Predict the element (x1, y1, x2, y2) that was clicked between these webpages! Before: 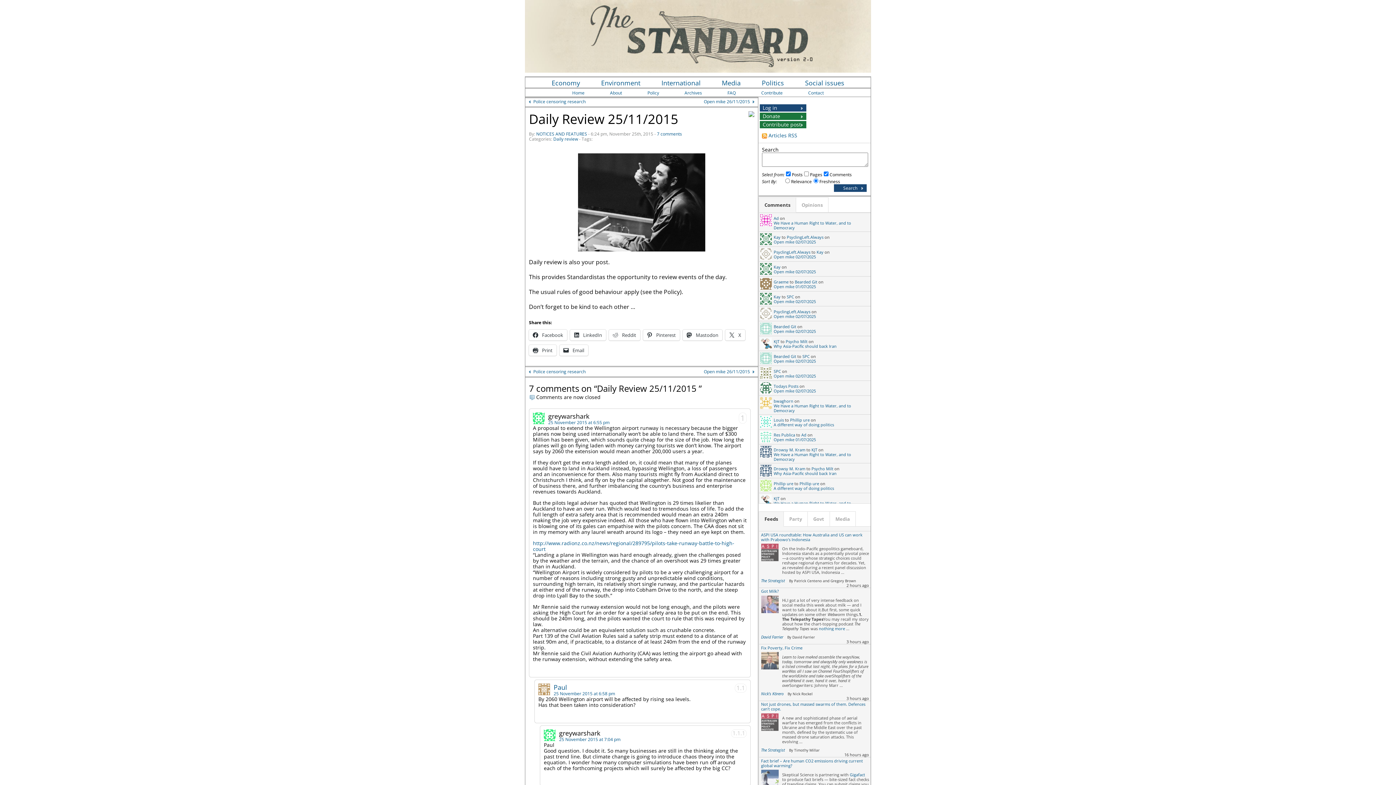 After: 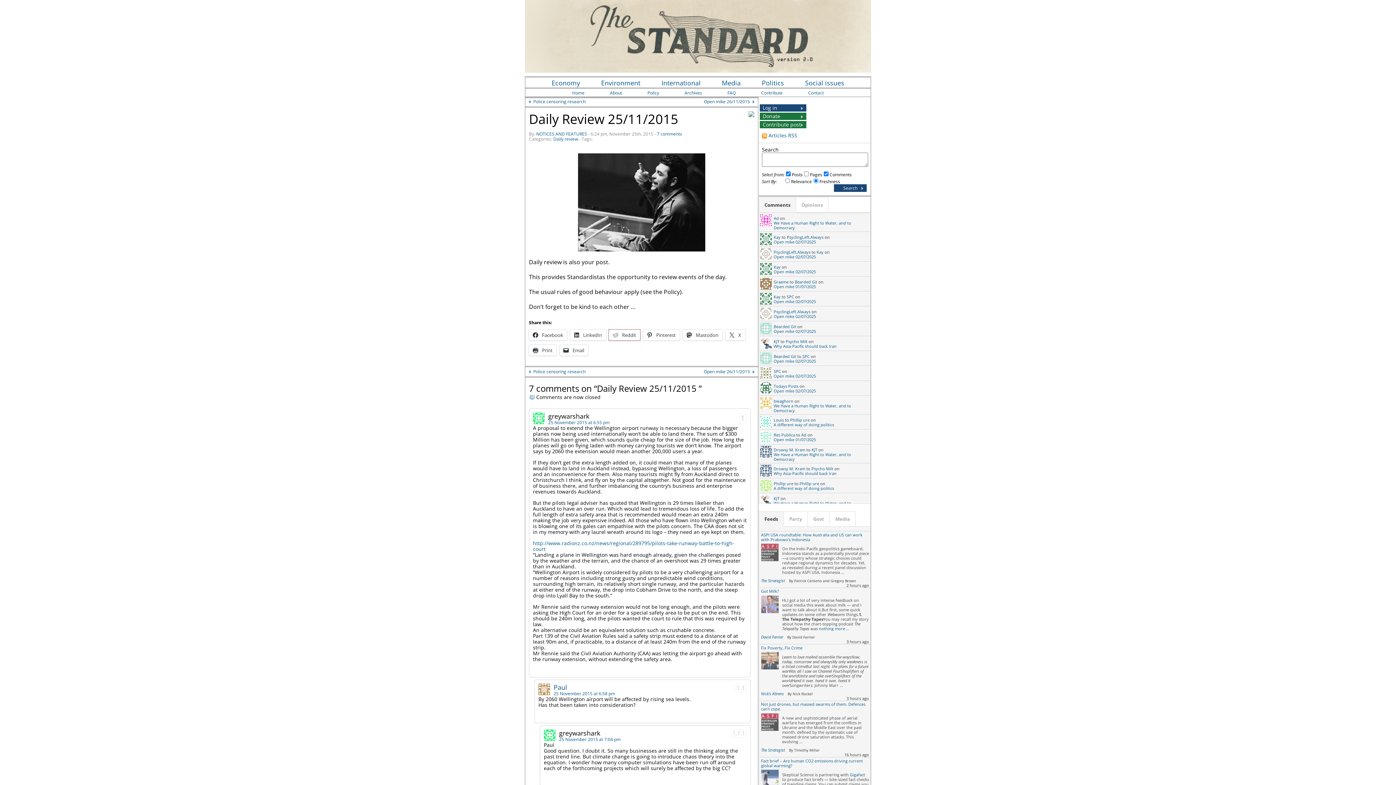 Action: bbox: (609, 329, 640, 340) label:  Reddit